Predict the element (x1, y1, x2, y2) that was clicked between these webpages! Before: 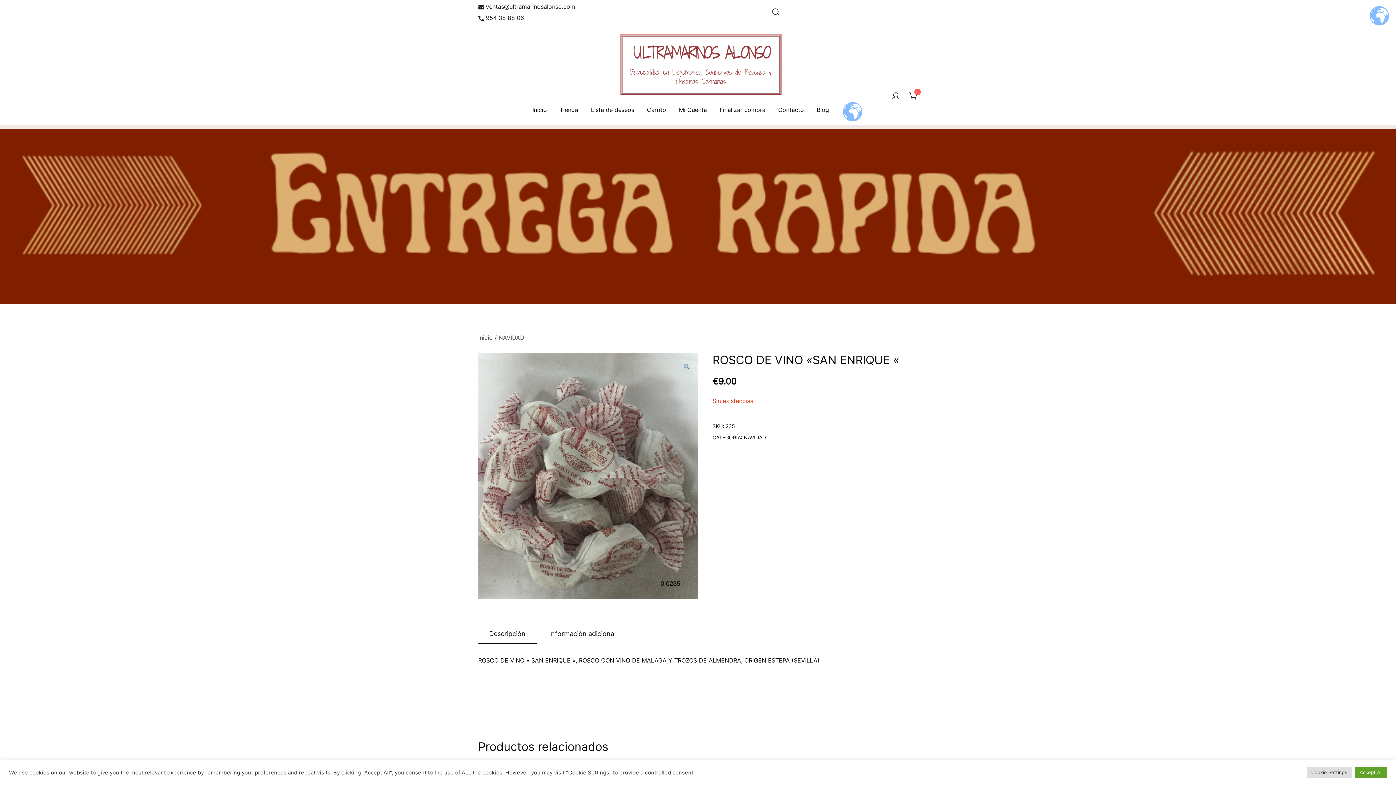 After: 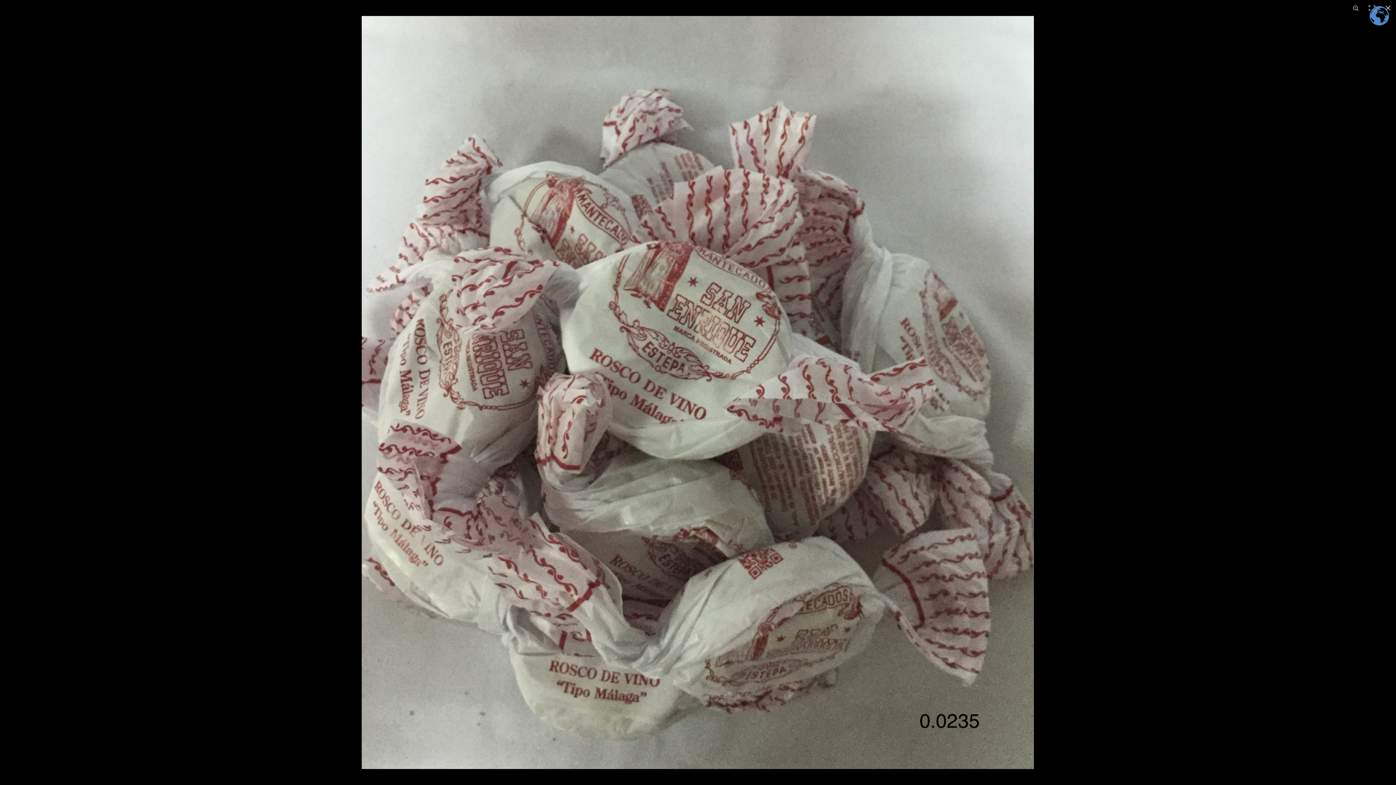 Action: bbox: (683, 362, 690, 371) label: Ver galería de imágenes a pantalla completa